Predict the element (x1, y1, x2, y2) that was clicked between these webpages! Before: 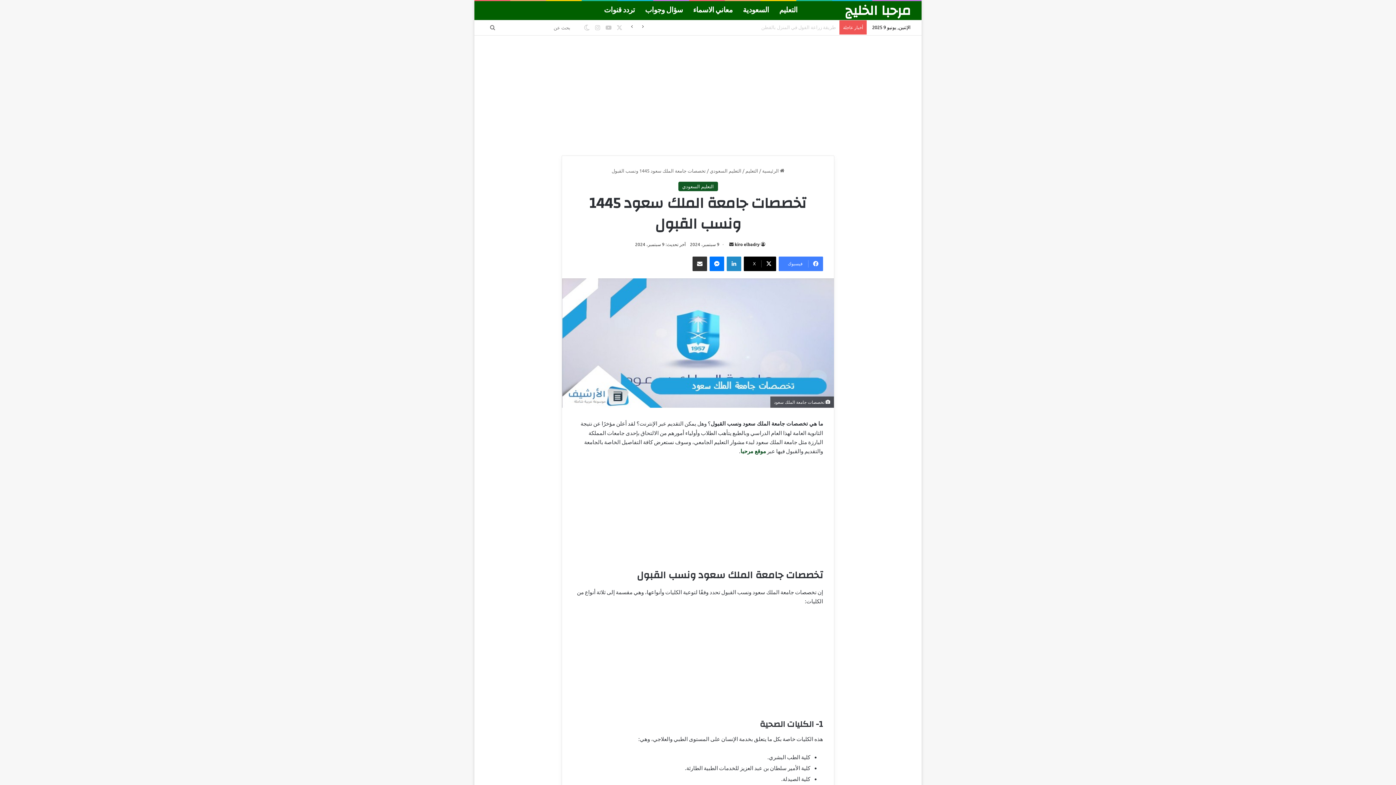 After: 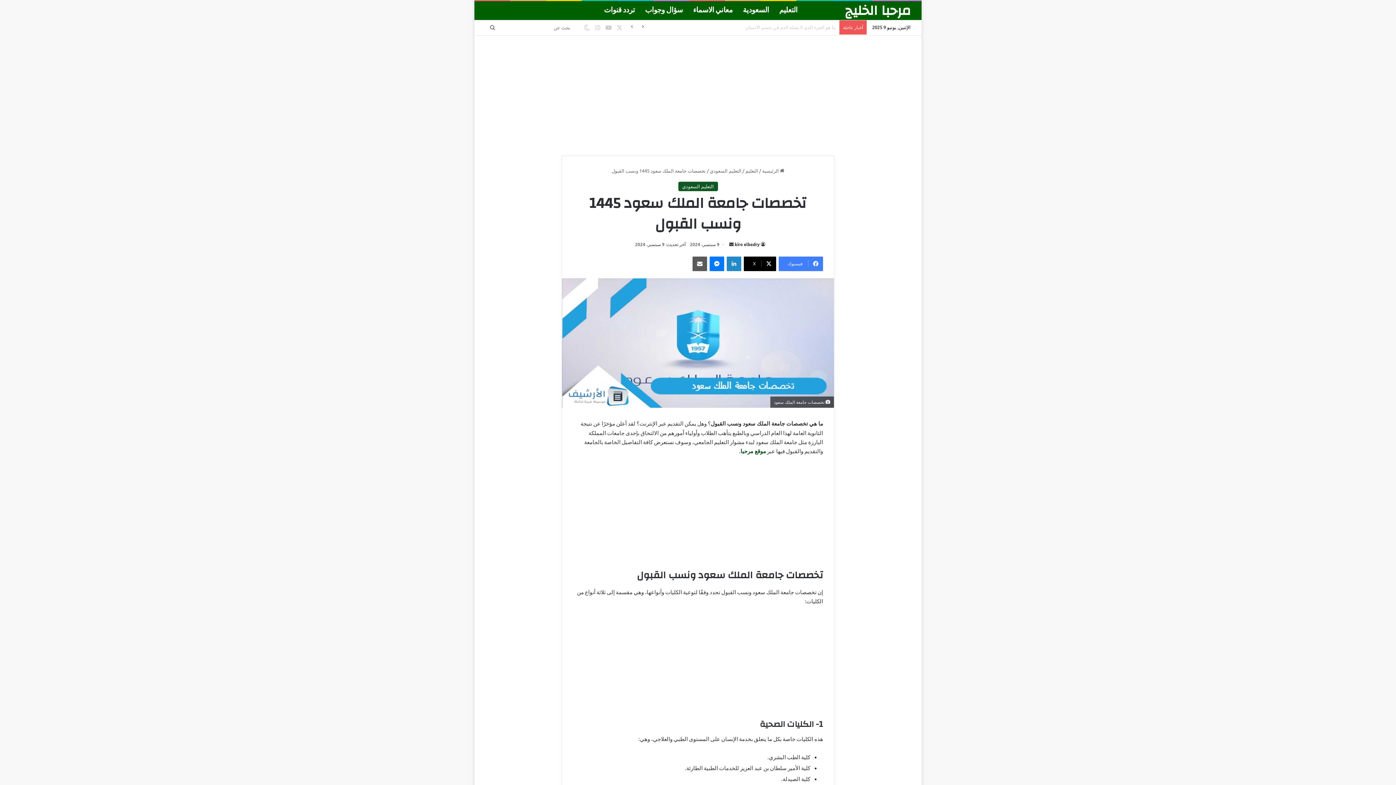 Action: label: مشاركة عبر البريد bbox: (692, 256, 707, 271)